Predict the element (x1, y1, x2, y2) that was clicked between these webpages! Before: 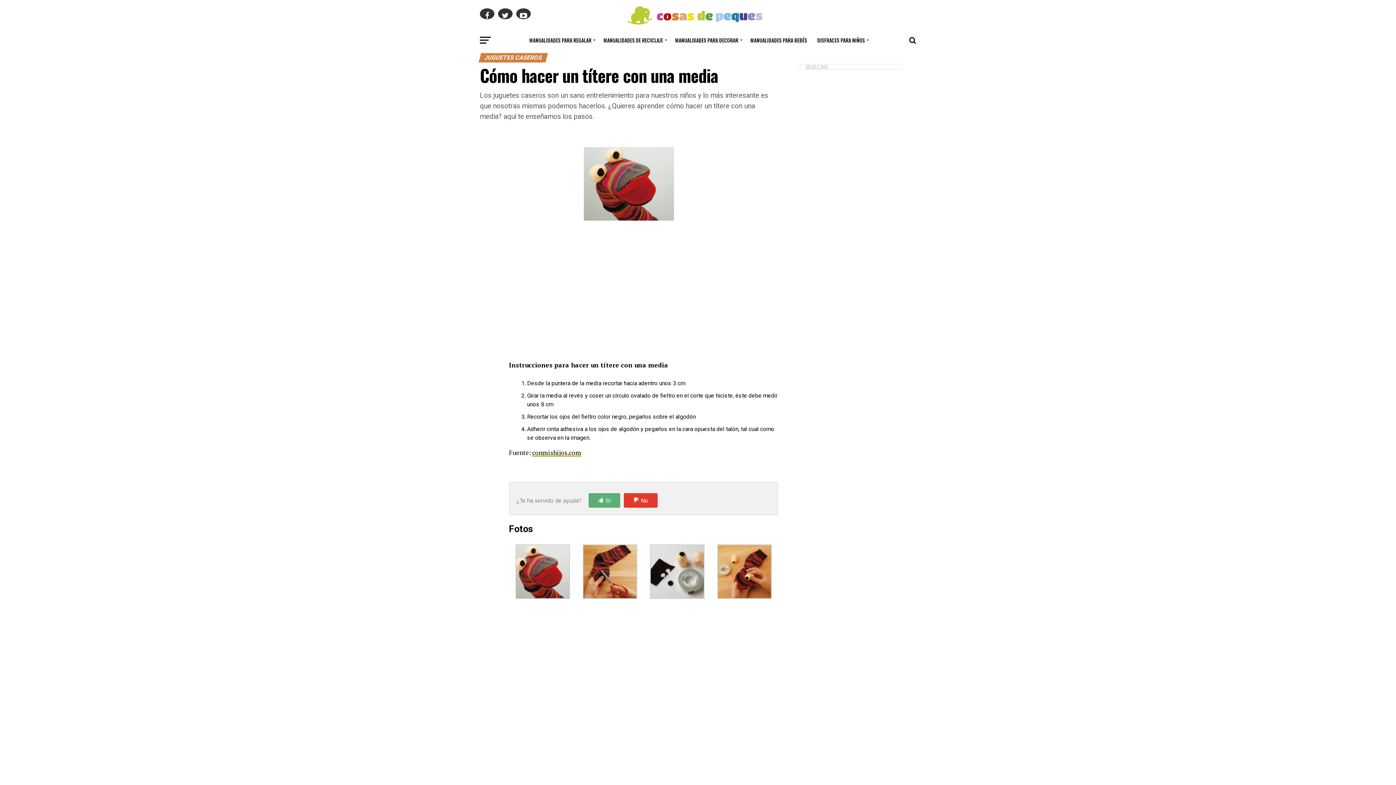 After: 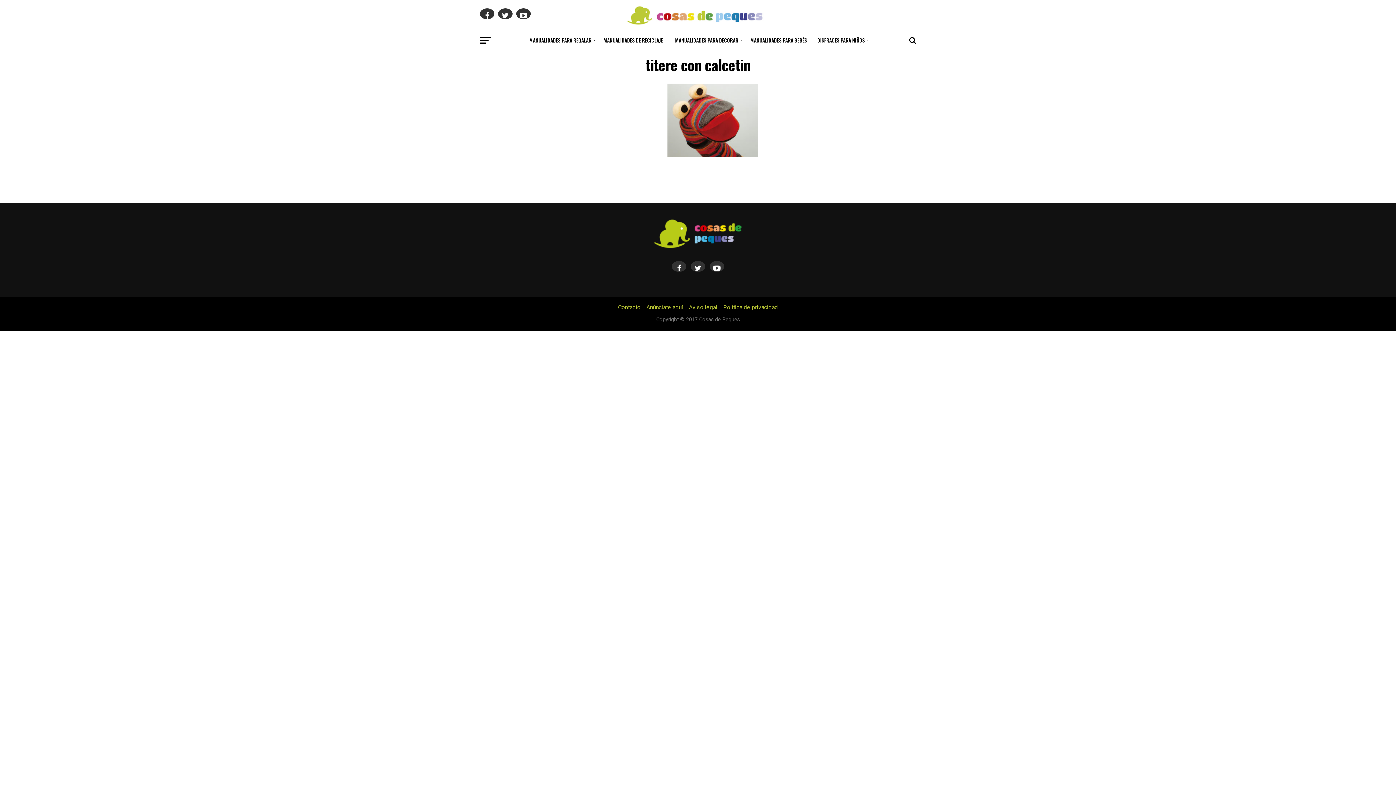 Action: bbox: (515, 593, 570, 600)